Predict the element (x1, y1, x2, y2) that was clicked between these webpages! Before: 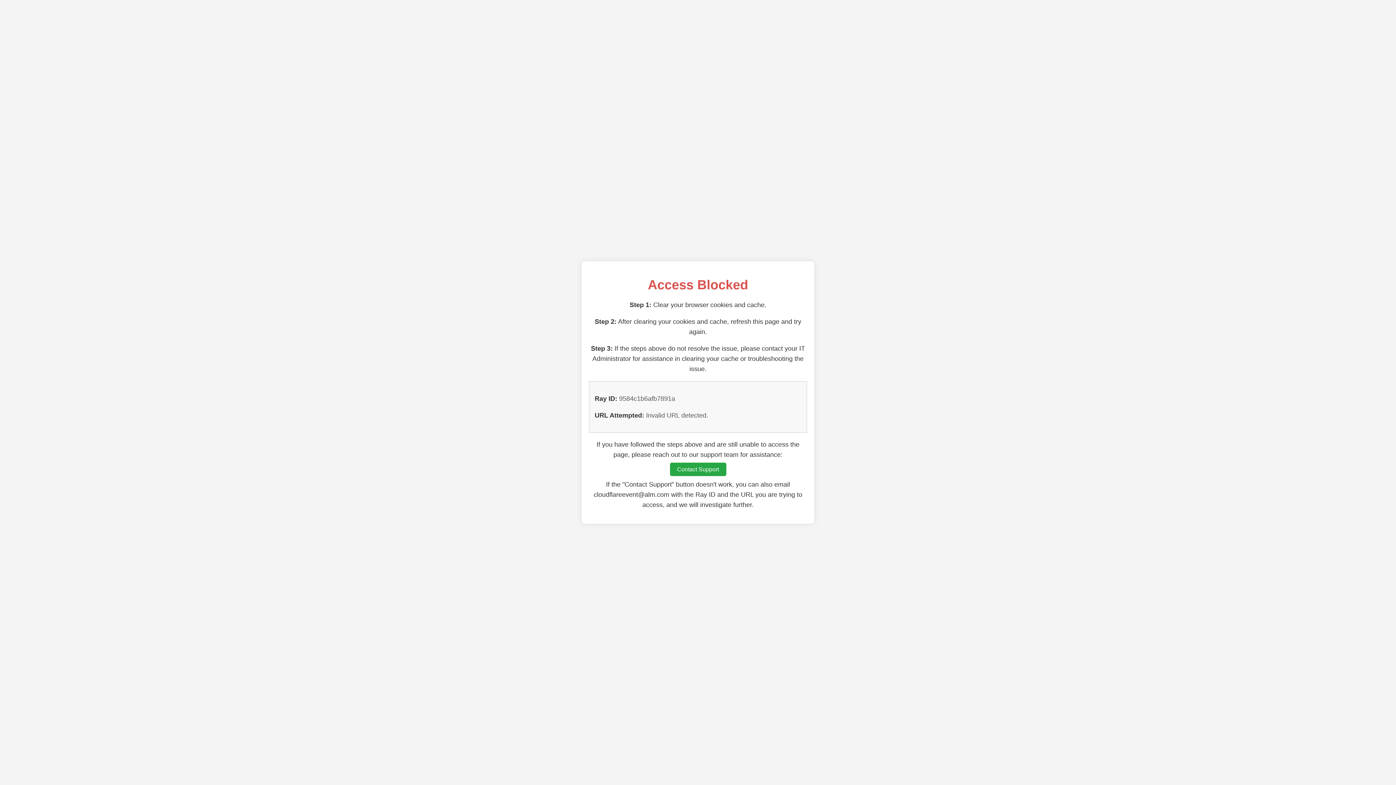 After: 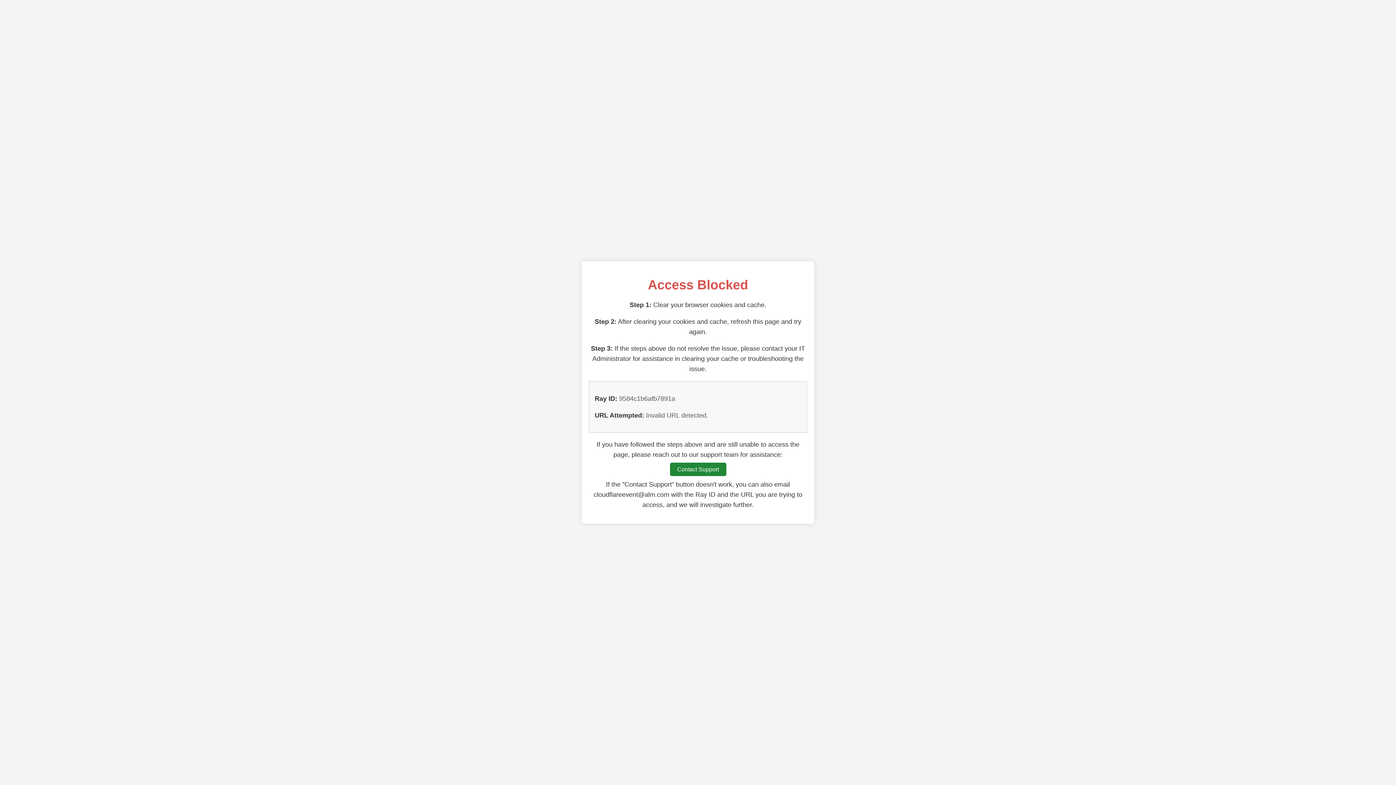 Action: bbox: (670, 462, 726, 476) label: Contact Support